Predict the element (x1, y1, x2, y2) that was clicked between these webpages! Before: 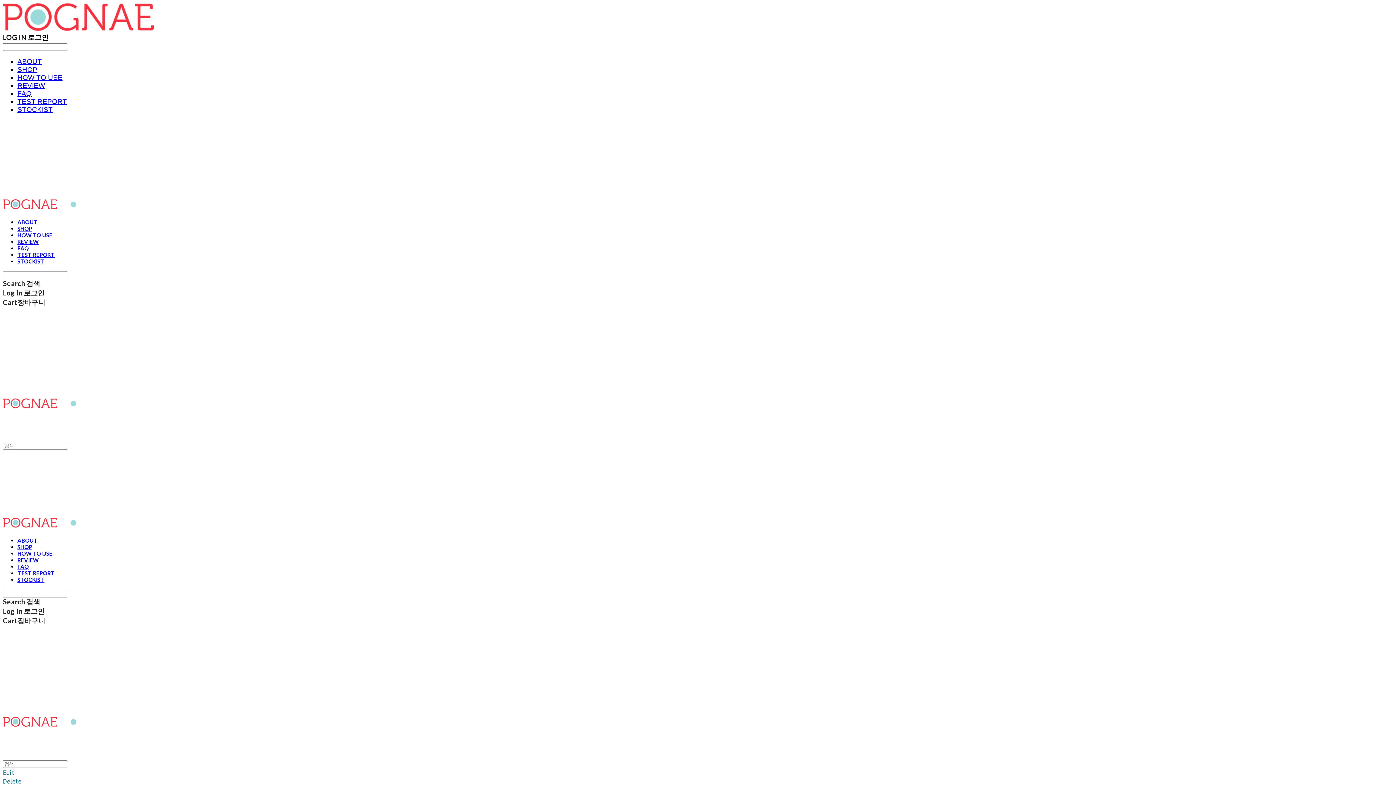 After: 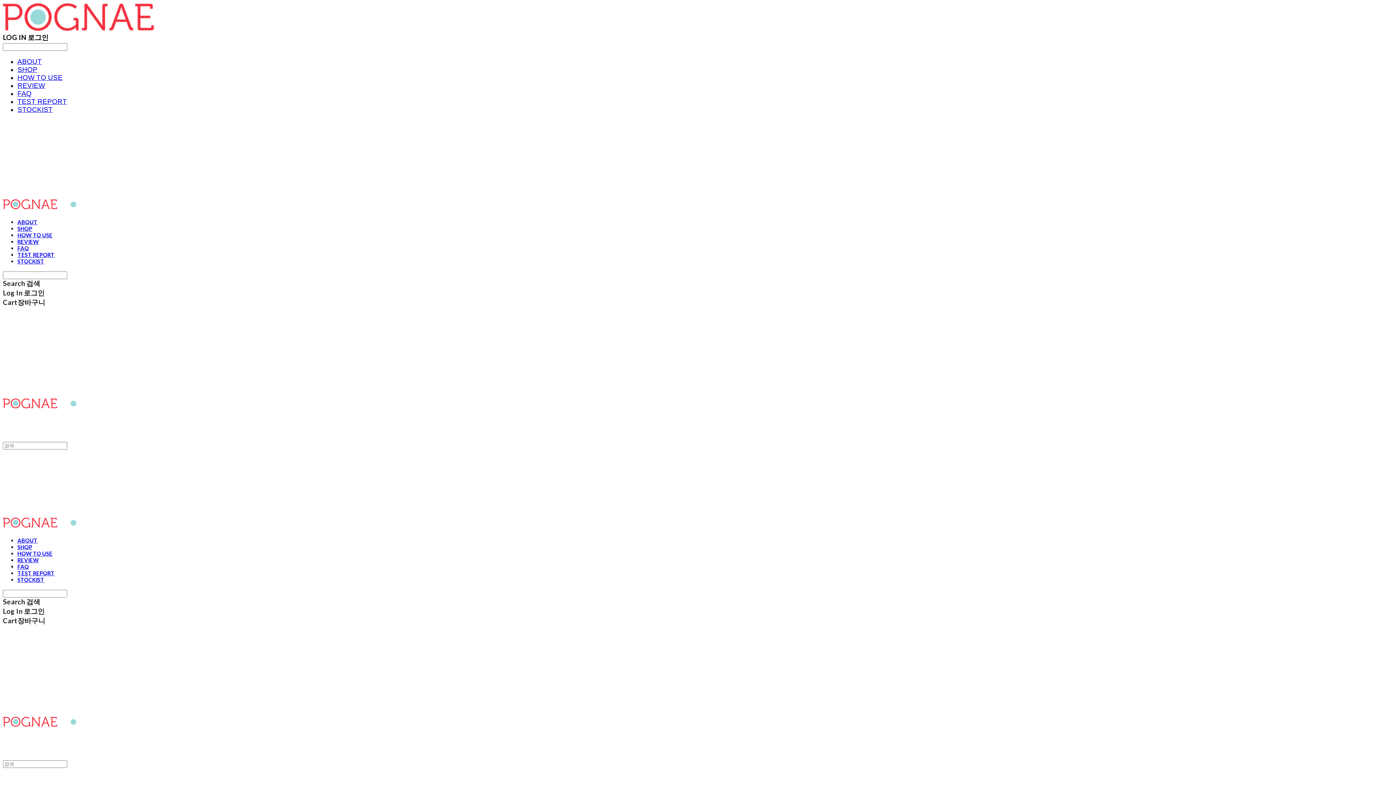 Action: label: SHOP bbox: (17, 225, 32, 232)